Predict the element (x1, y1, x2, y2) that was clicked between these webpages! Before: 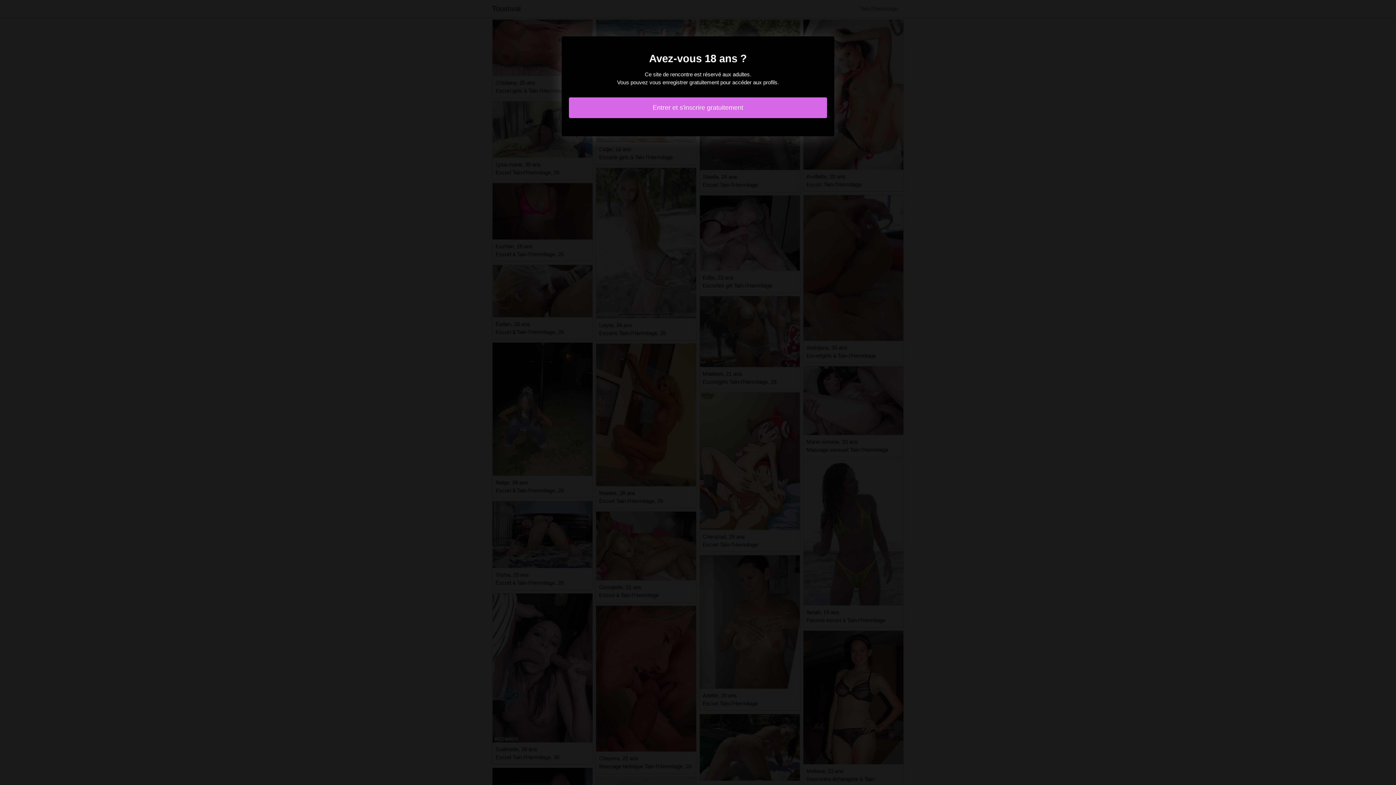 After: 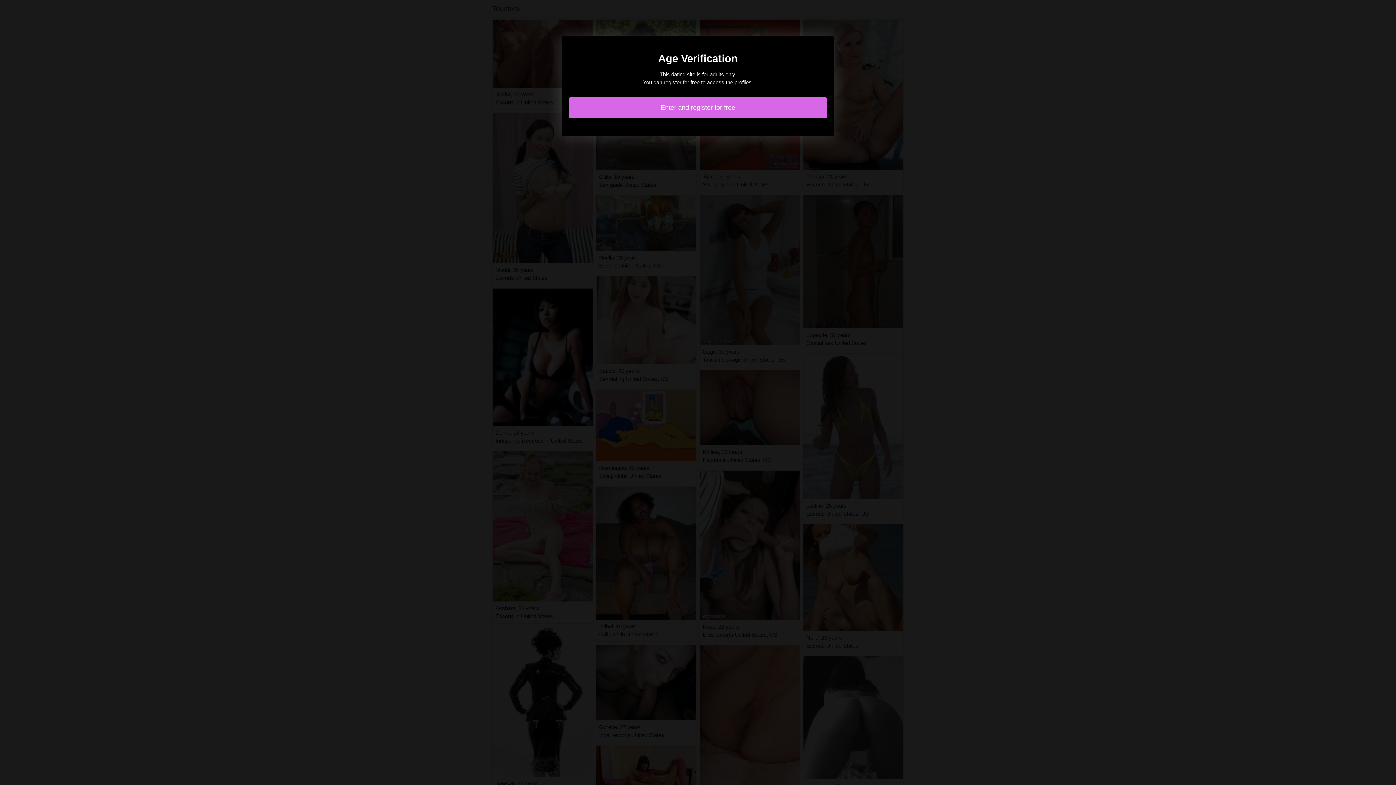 Action: label: Entrer et s'inscrire gratuitement bbox: (569, 97, 827, 118)